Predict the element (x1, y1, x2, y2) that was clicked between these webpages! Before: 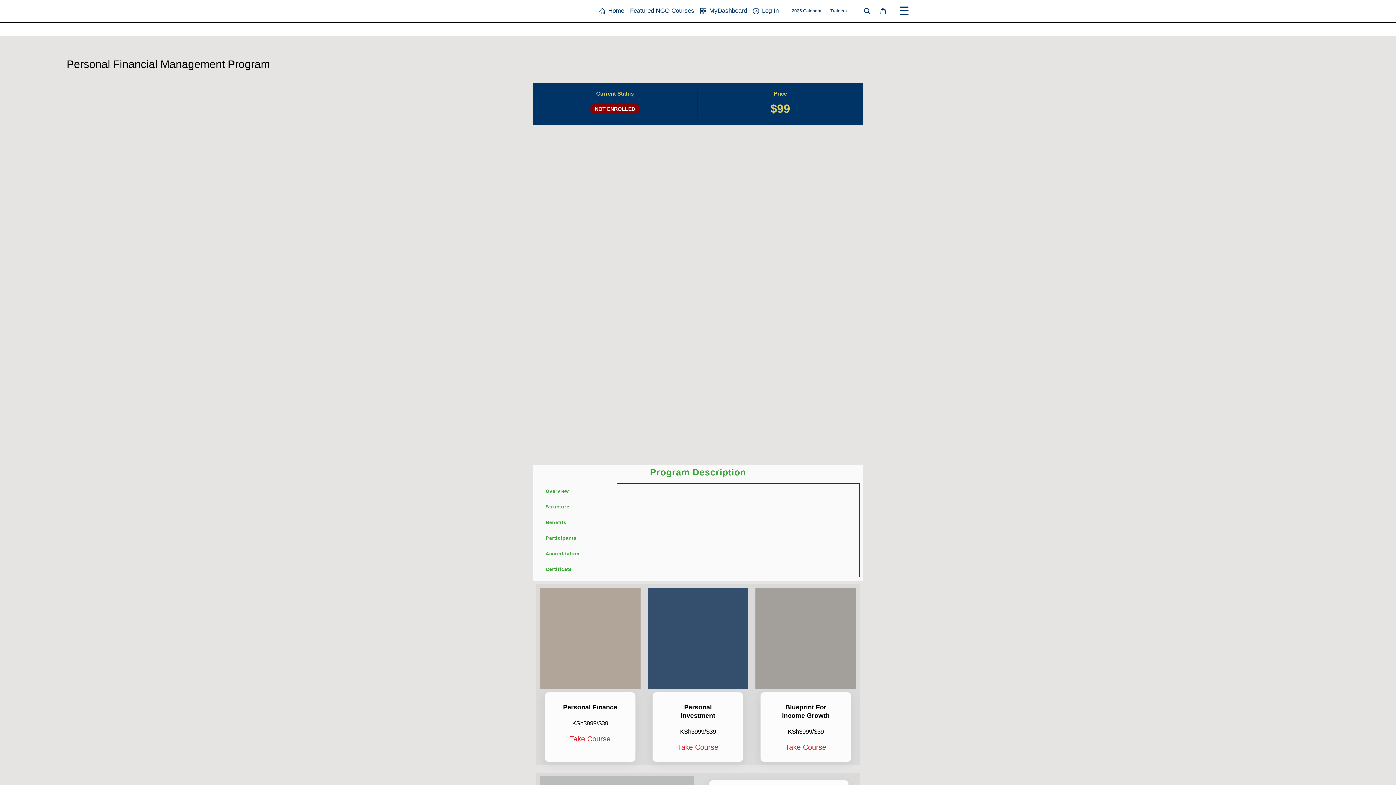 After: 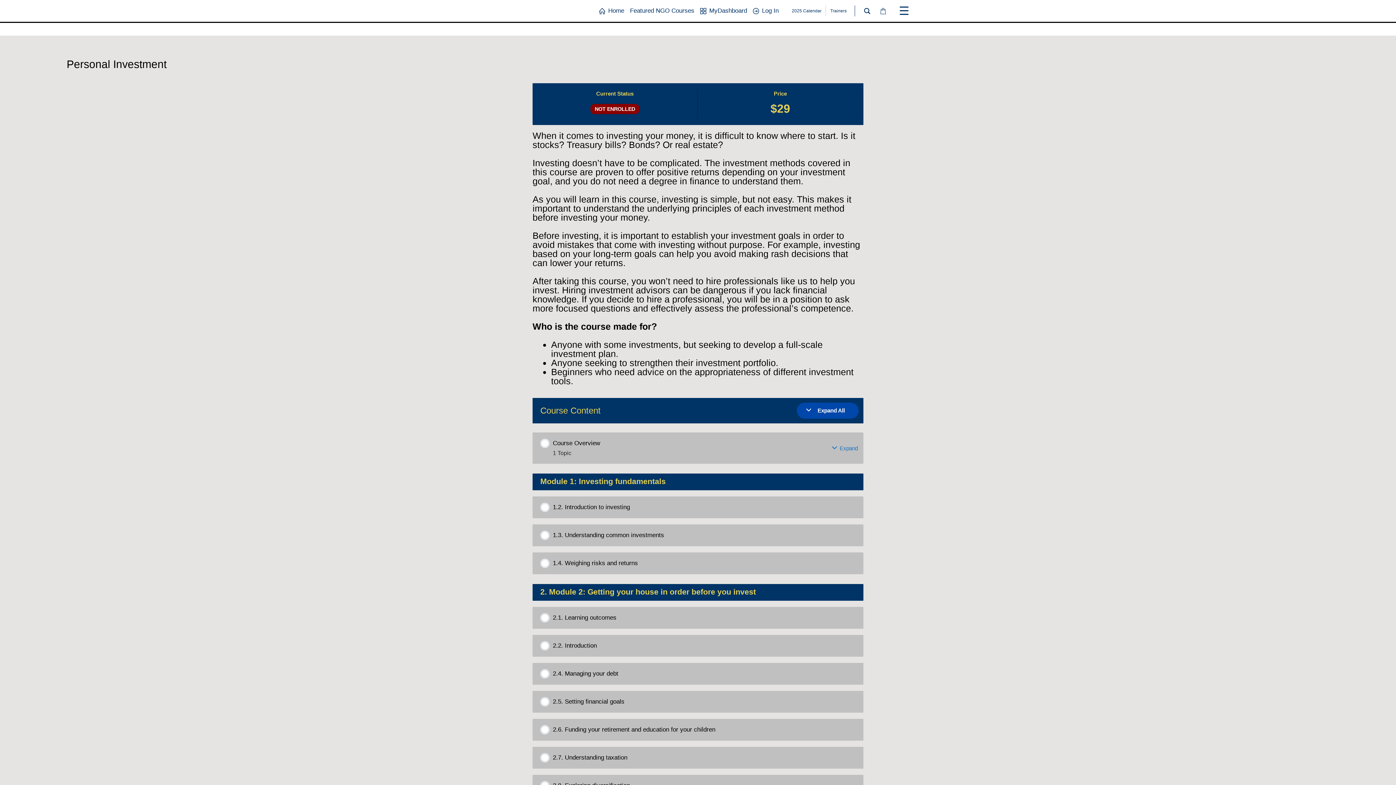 Action: label: Take Course bbox: (677, 743, 718, 751)